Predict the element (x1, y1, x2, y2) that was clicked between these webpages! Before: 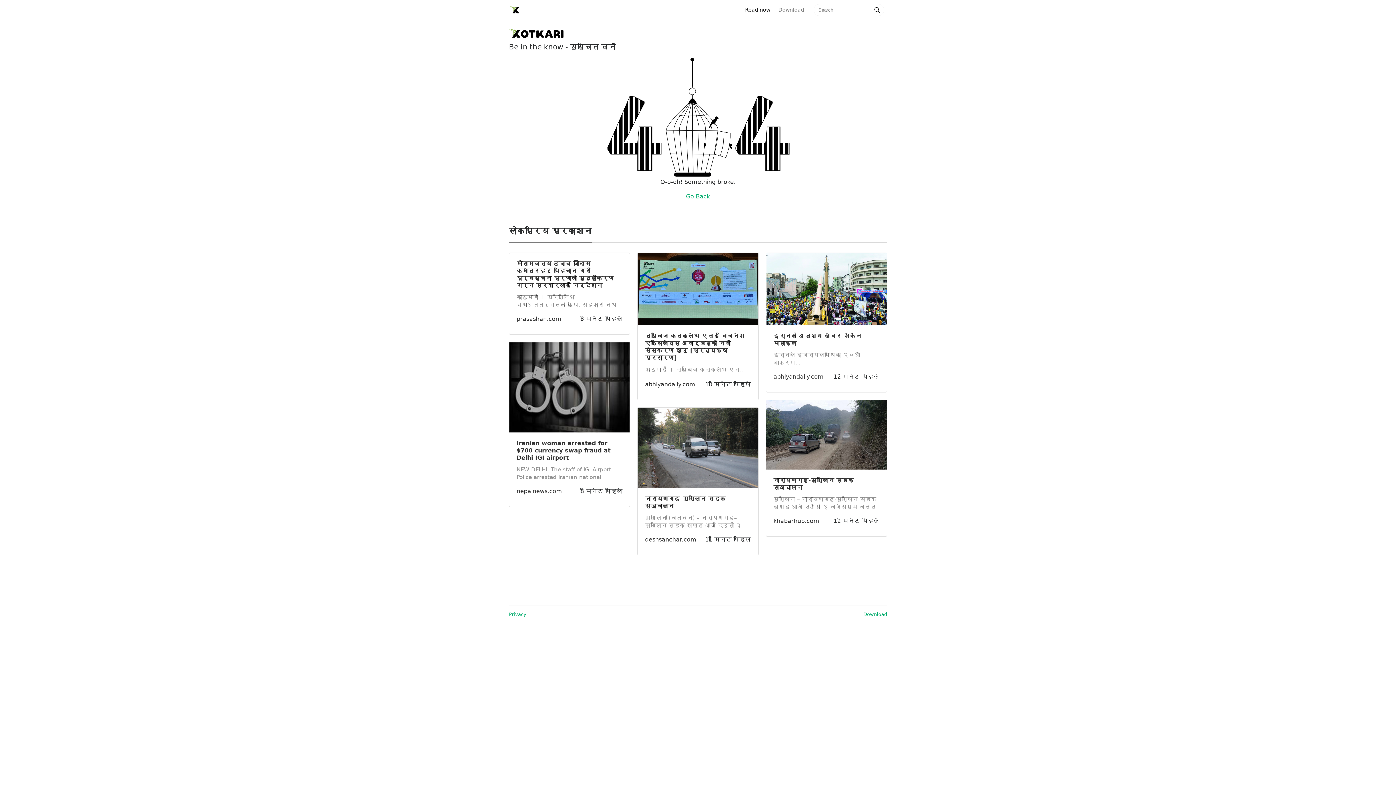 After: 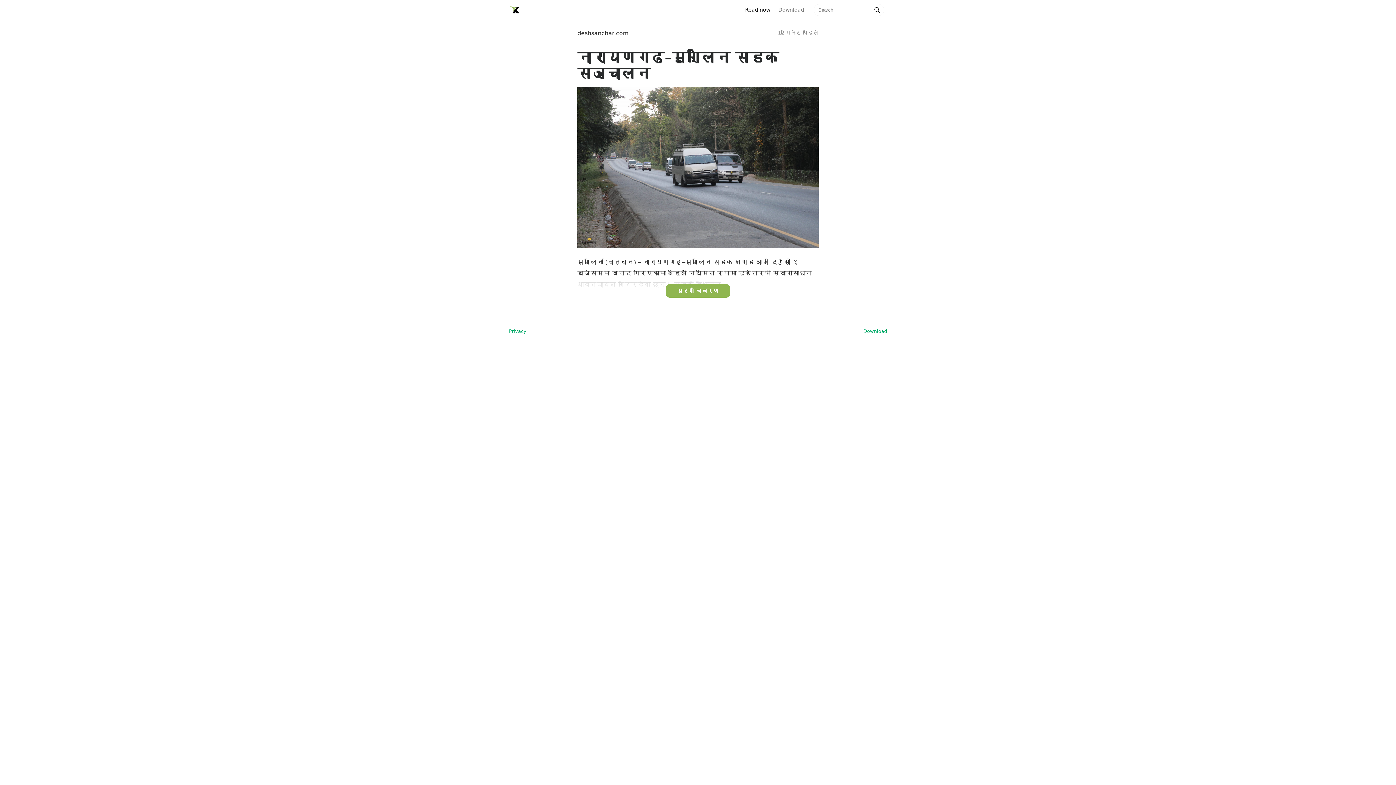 Action: bbox: (637, 444, 758, 451)